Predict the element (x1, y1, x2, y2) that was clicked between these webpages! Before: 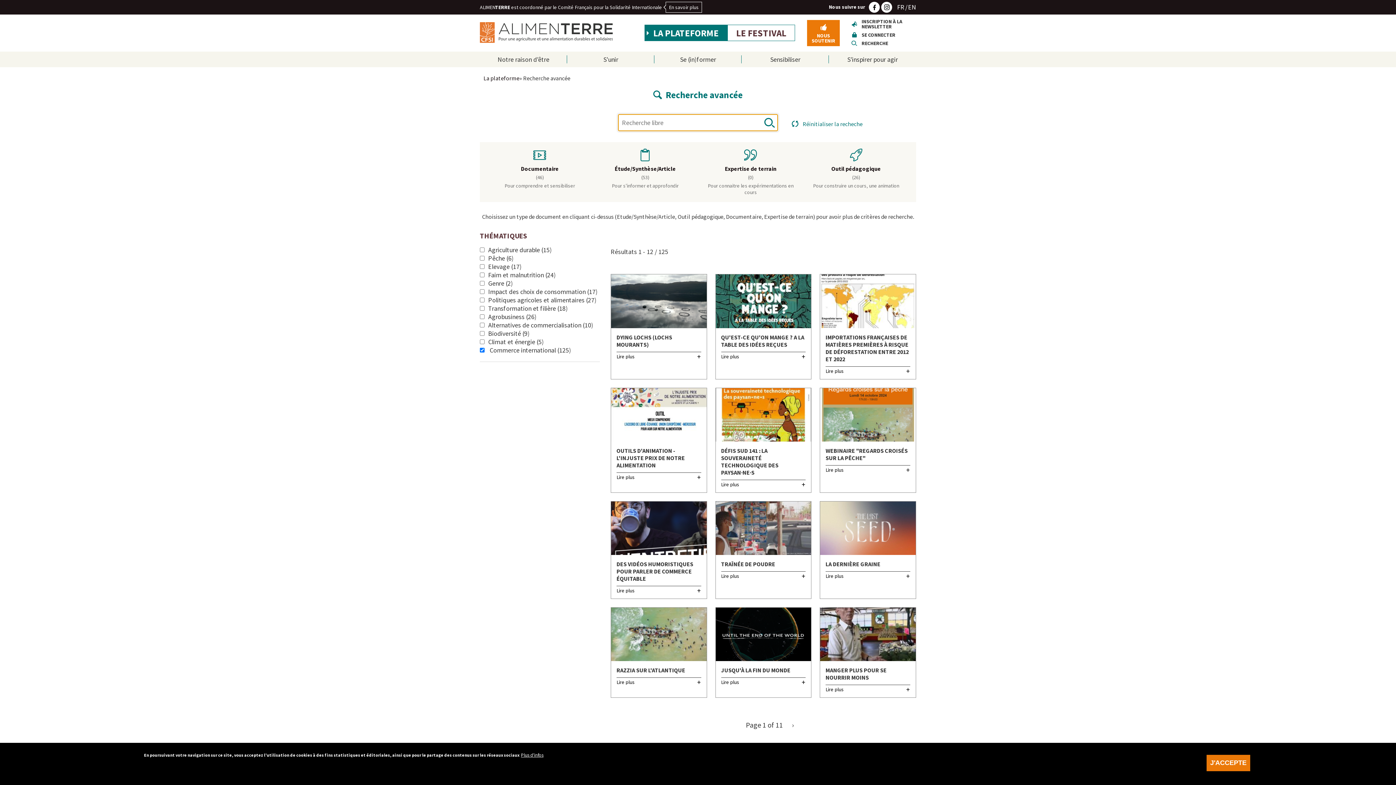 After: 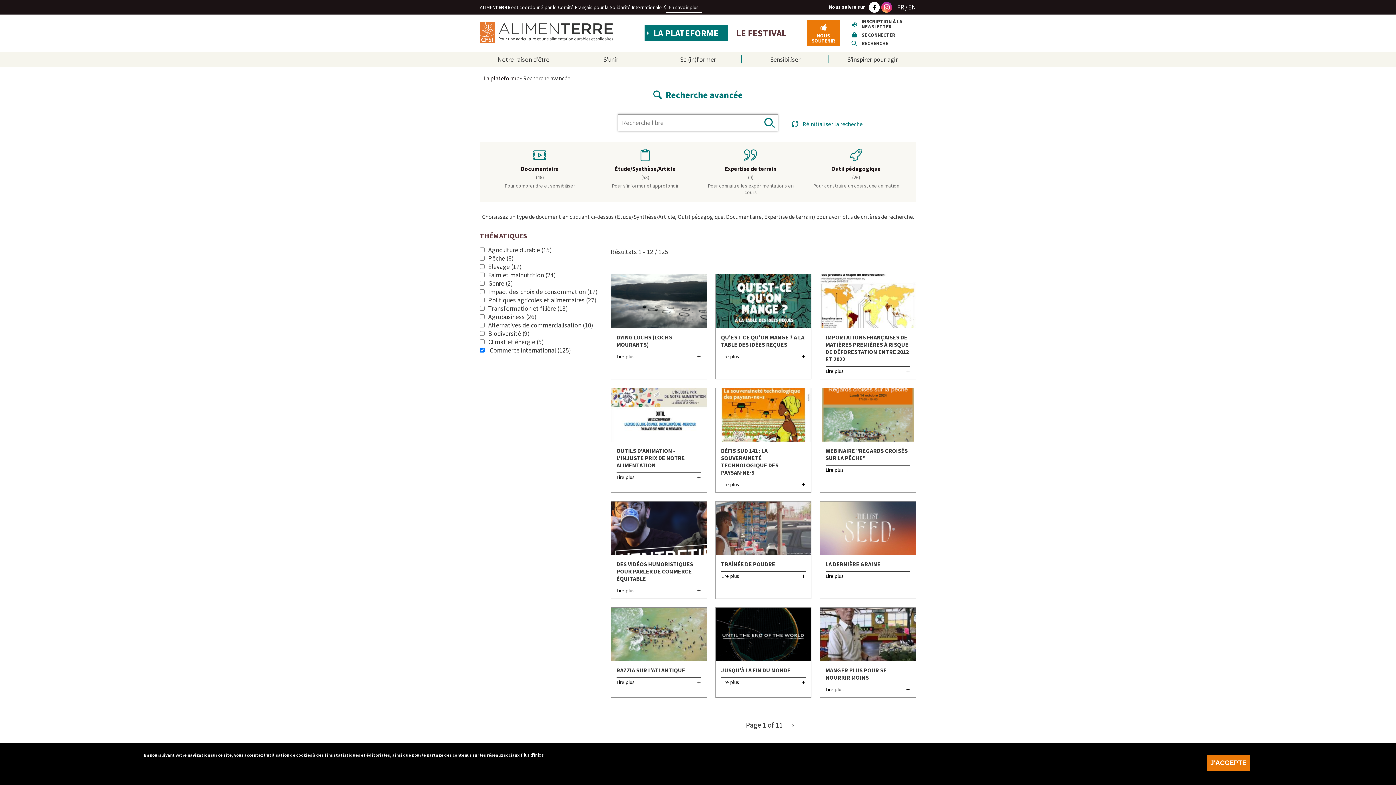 Action: bbox: (881, 1, 892, 12)